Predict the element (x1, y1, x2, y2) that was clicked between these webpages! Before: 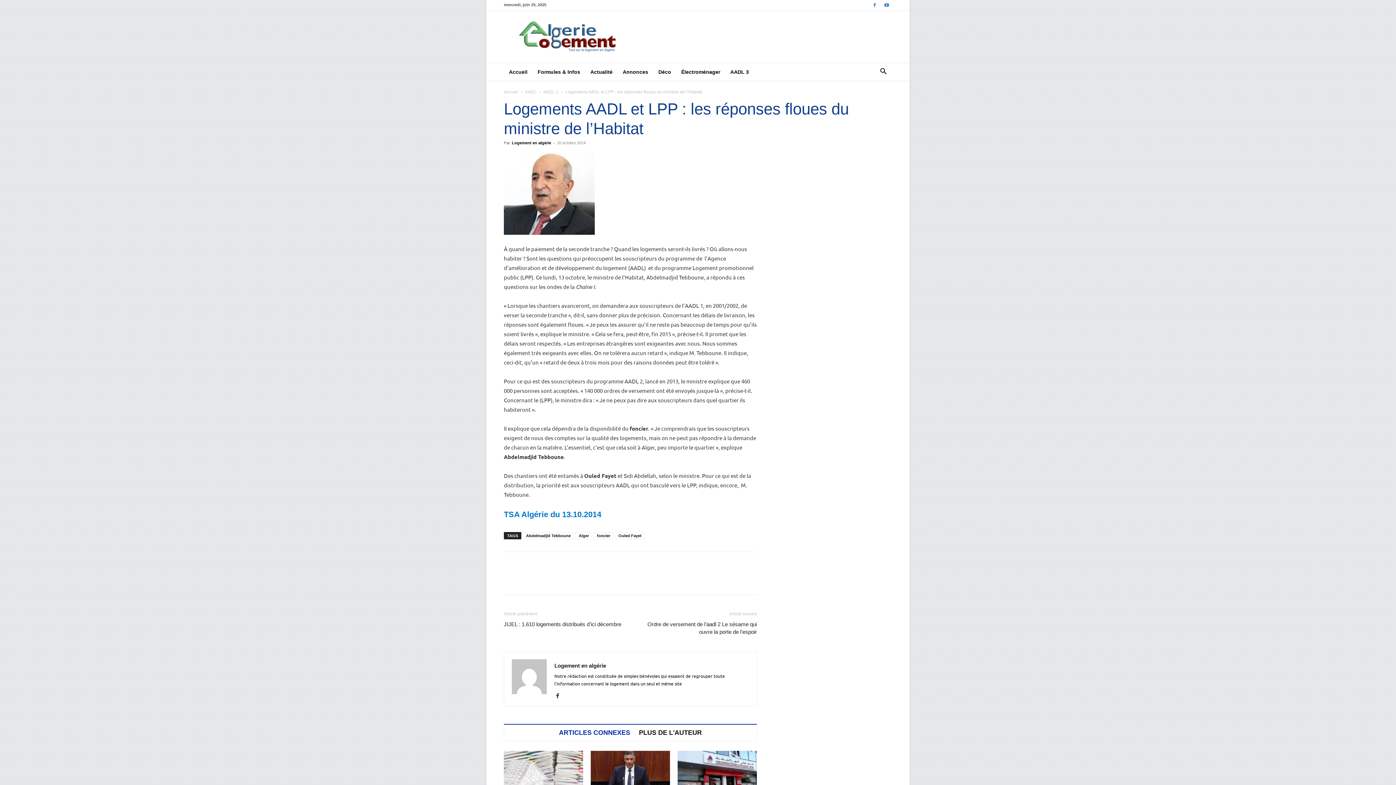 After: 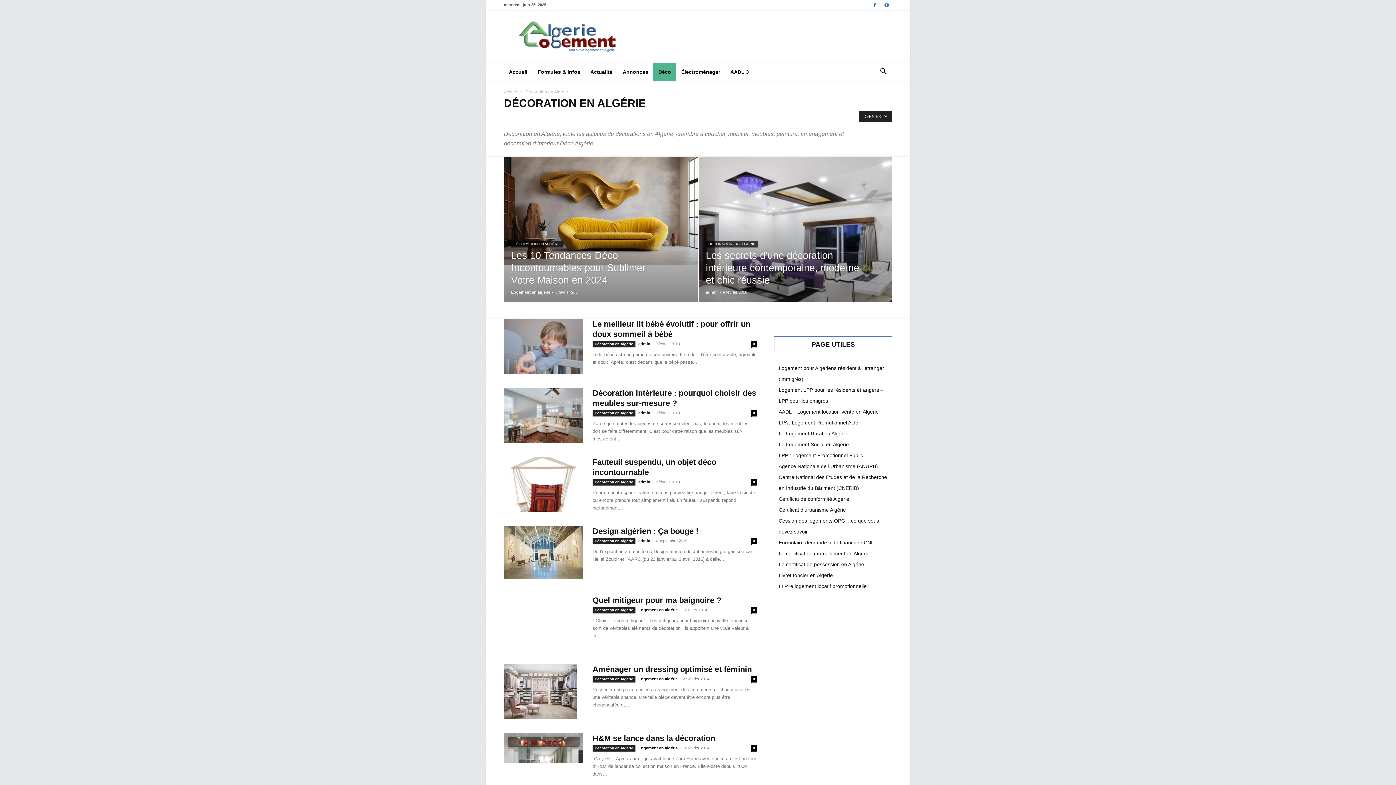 Action: label: Déco bbox: (653, 63, 676, 80)